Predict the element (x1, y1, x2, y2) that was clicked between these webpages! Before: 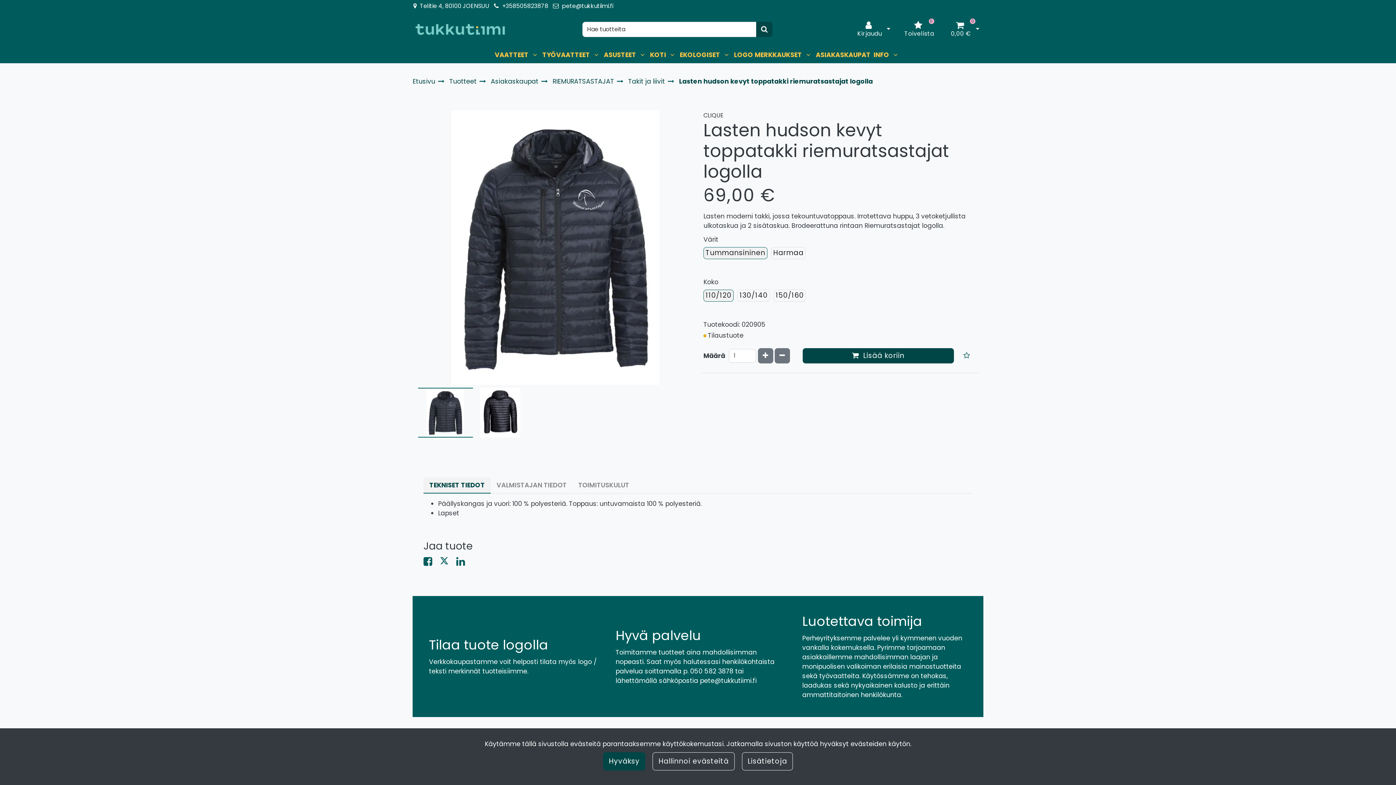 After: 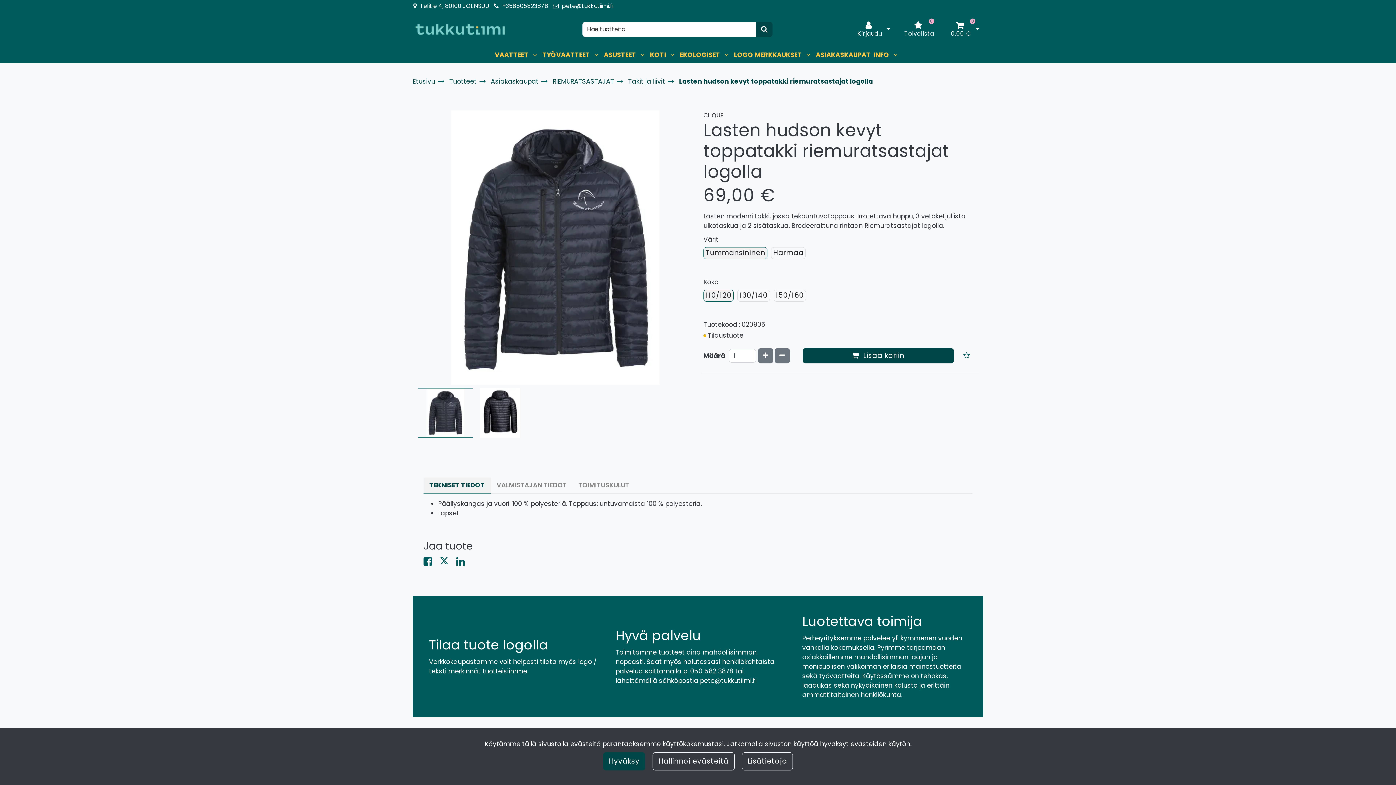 Action: bbox: (423, 477, 490, 493) label: TEKNISET TIEDOT